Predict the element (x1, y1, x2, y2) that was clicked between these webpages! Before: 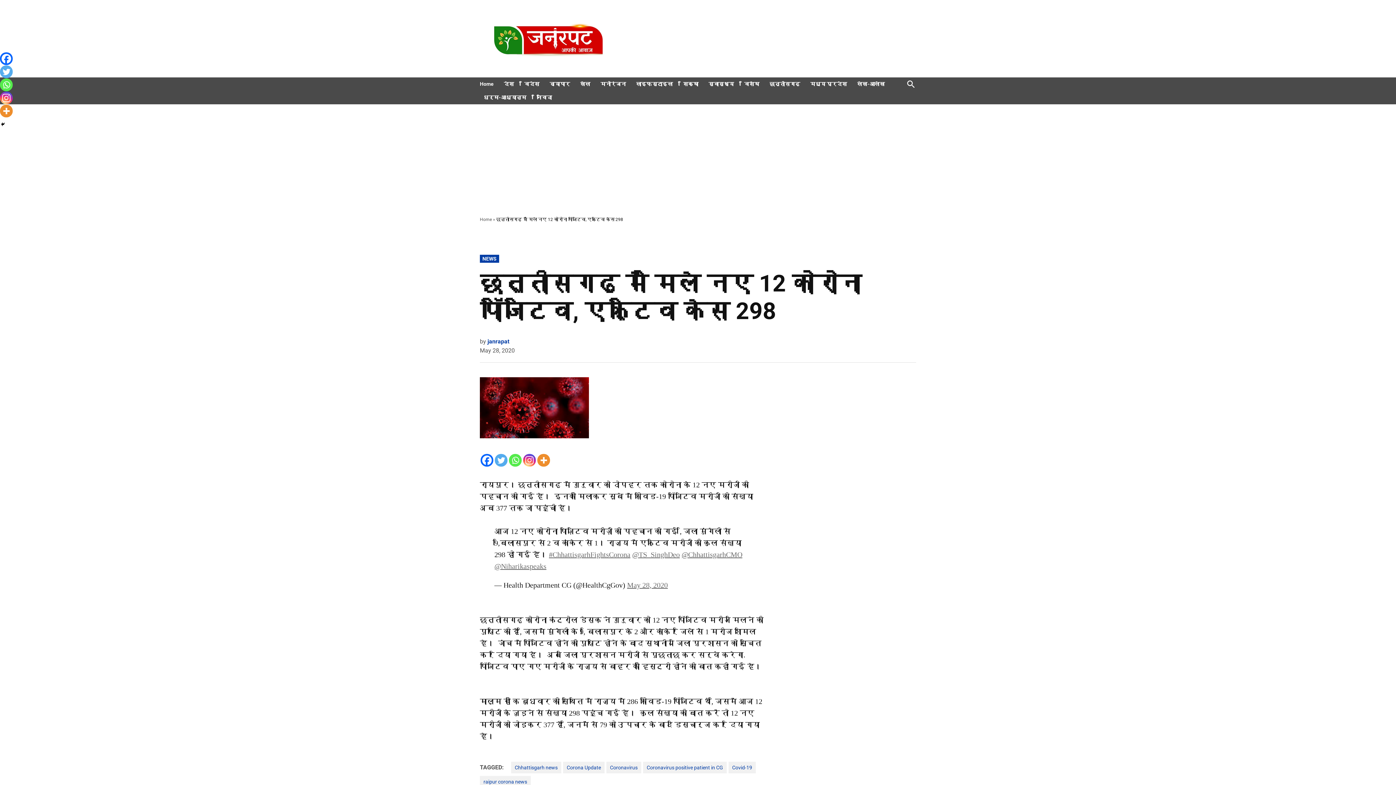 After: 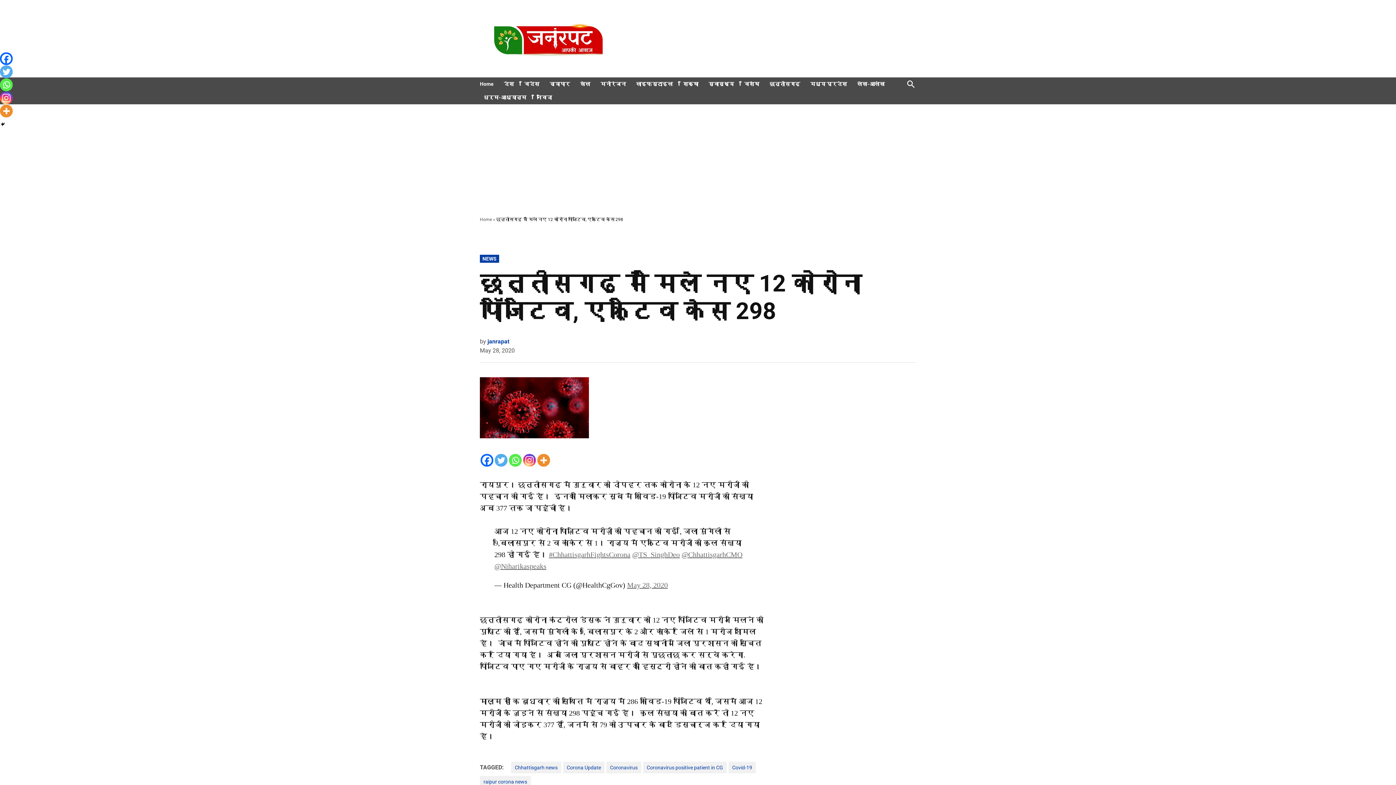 Action: label: Instagram bbox: (0, 91, 12, 104)